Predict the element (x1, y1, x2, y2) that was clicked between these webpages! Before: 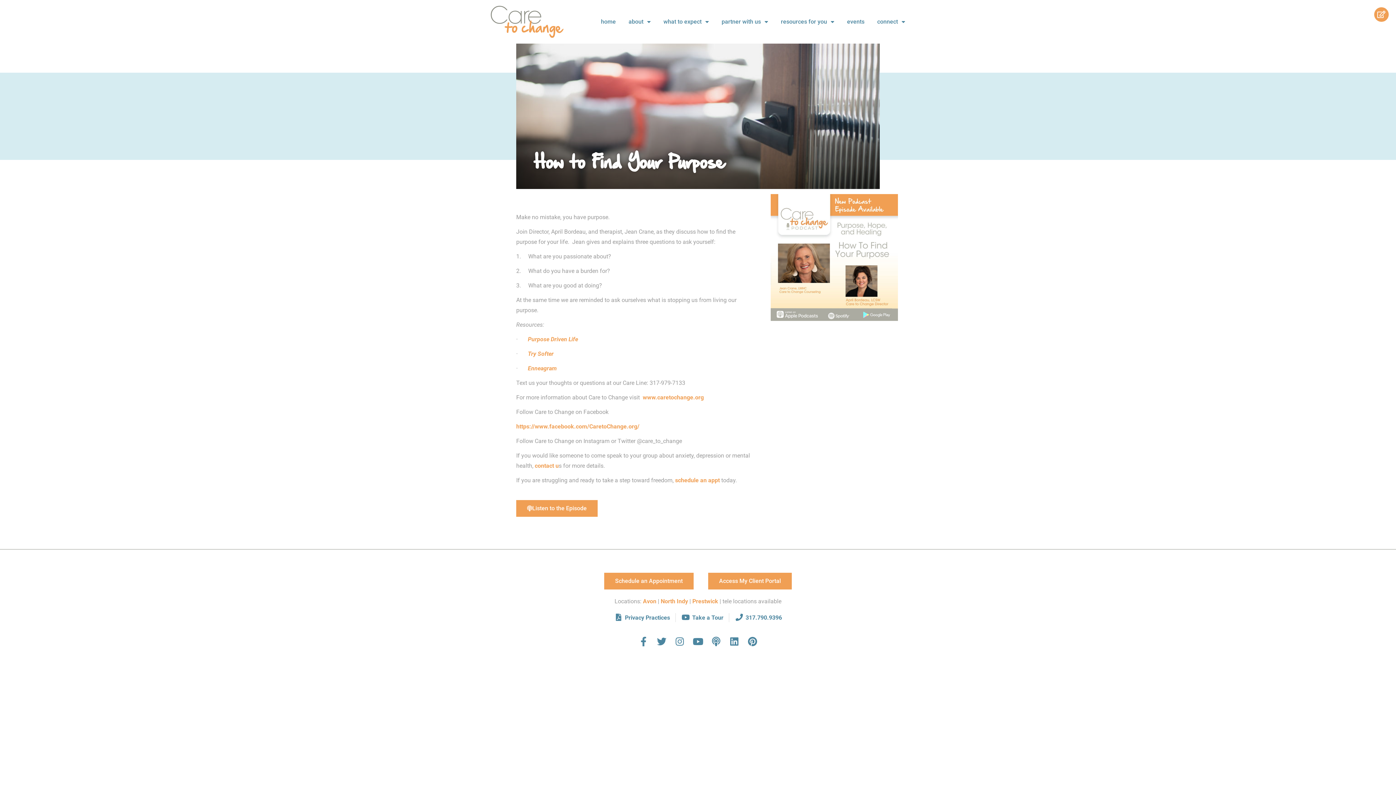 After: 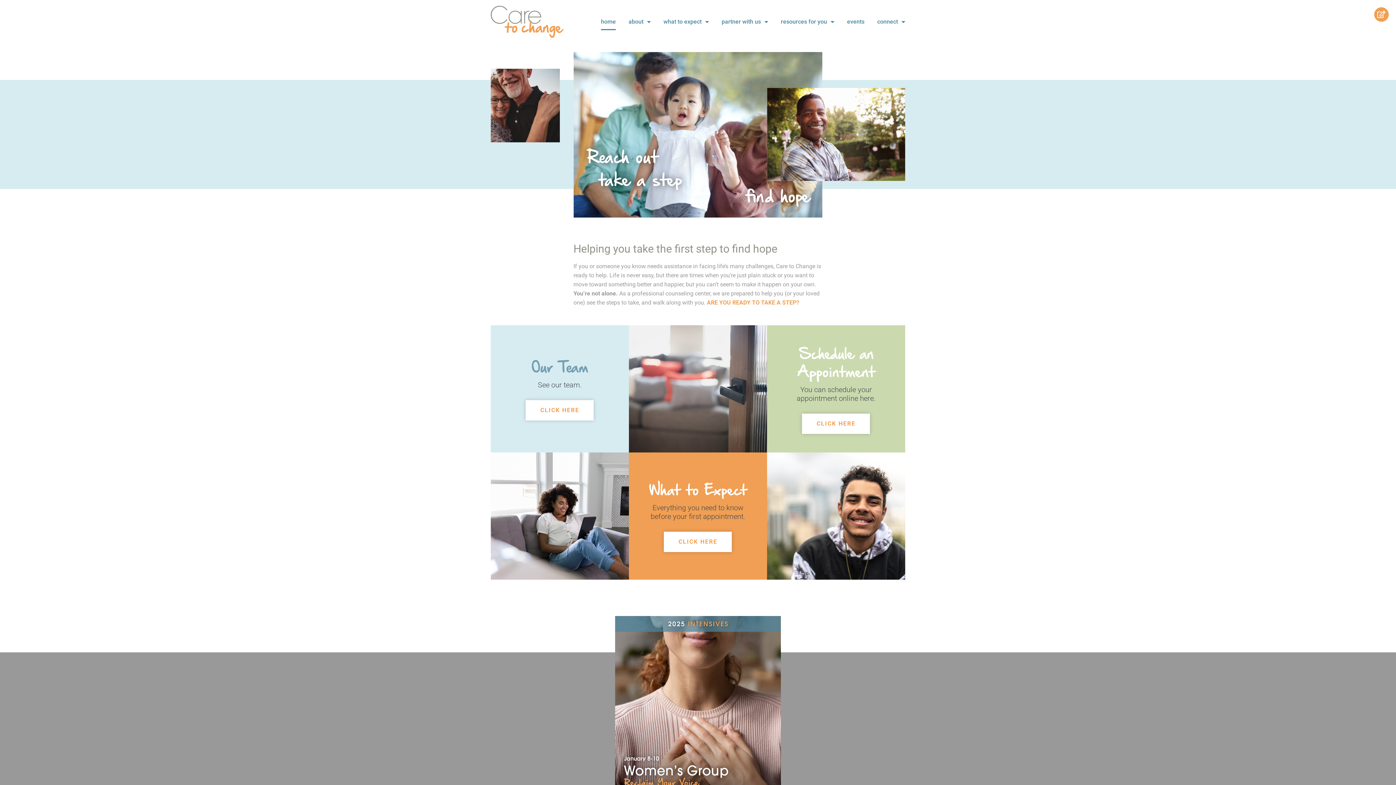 Action: bbox: (490, 5, 563, 37)